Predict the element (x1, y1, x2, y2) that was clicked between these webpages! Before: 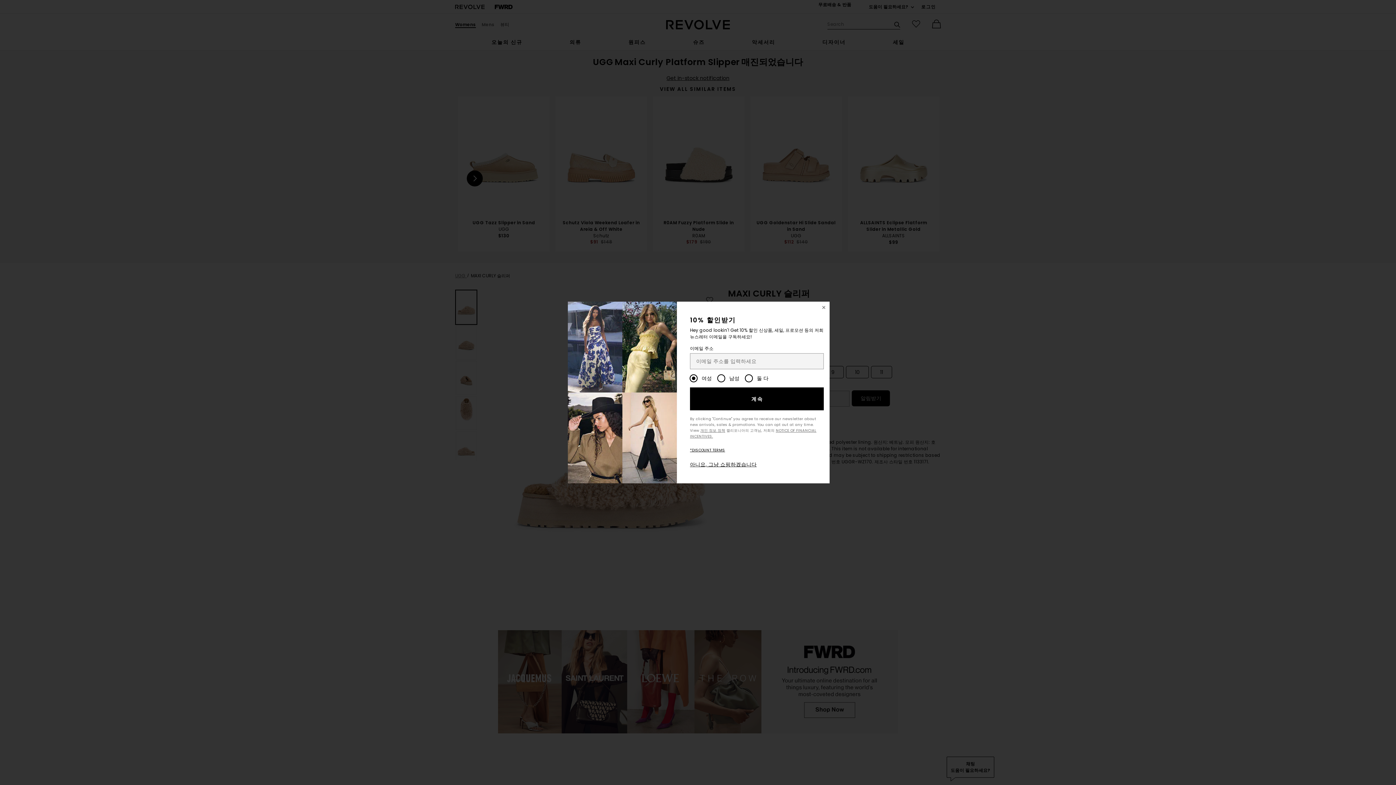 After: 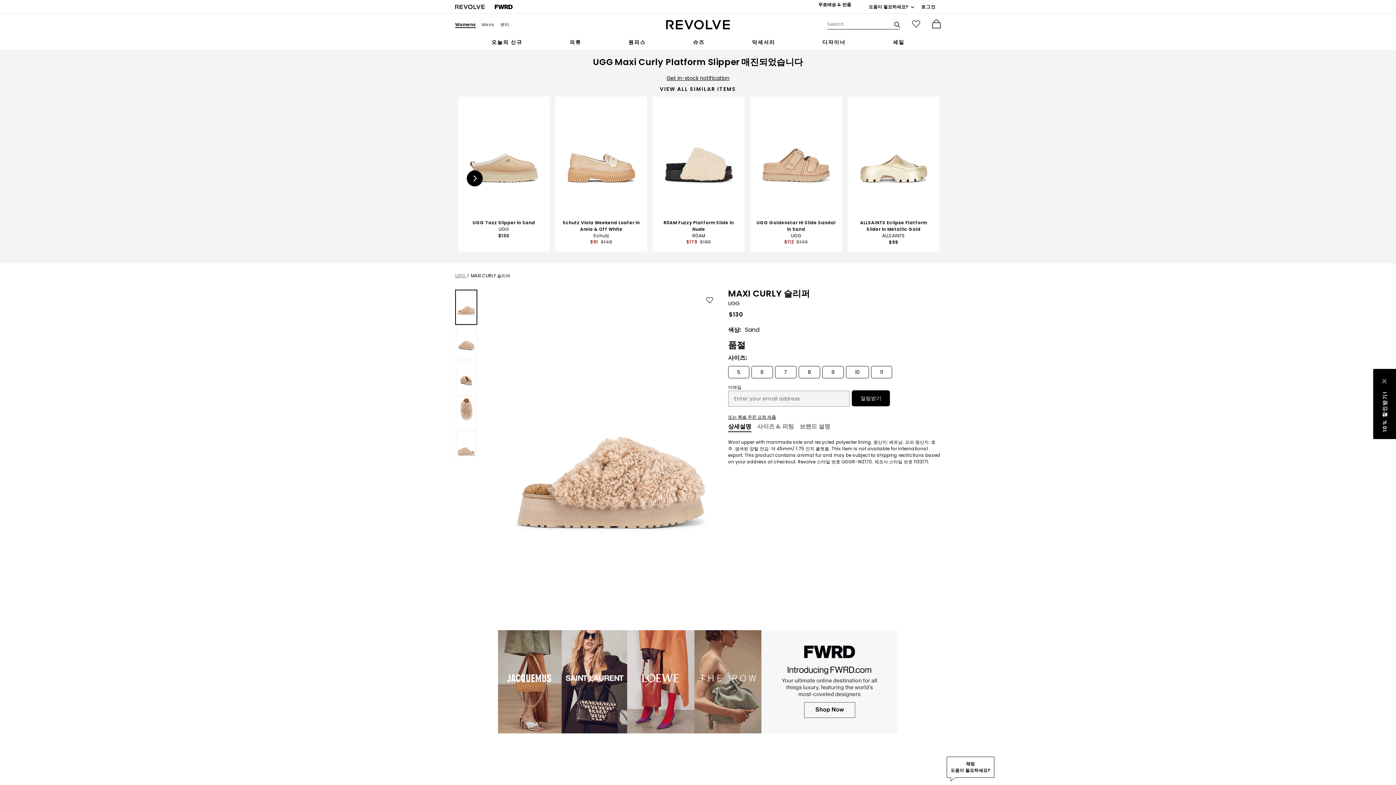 Action: label: 아니요, 그냥 쇼핑하겠습니다 bbox: (690, 461, 756, 468)